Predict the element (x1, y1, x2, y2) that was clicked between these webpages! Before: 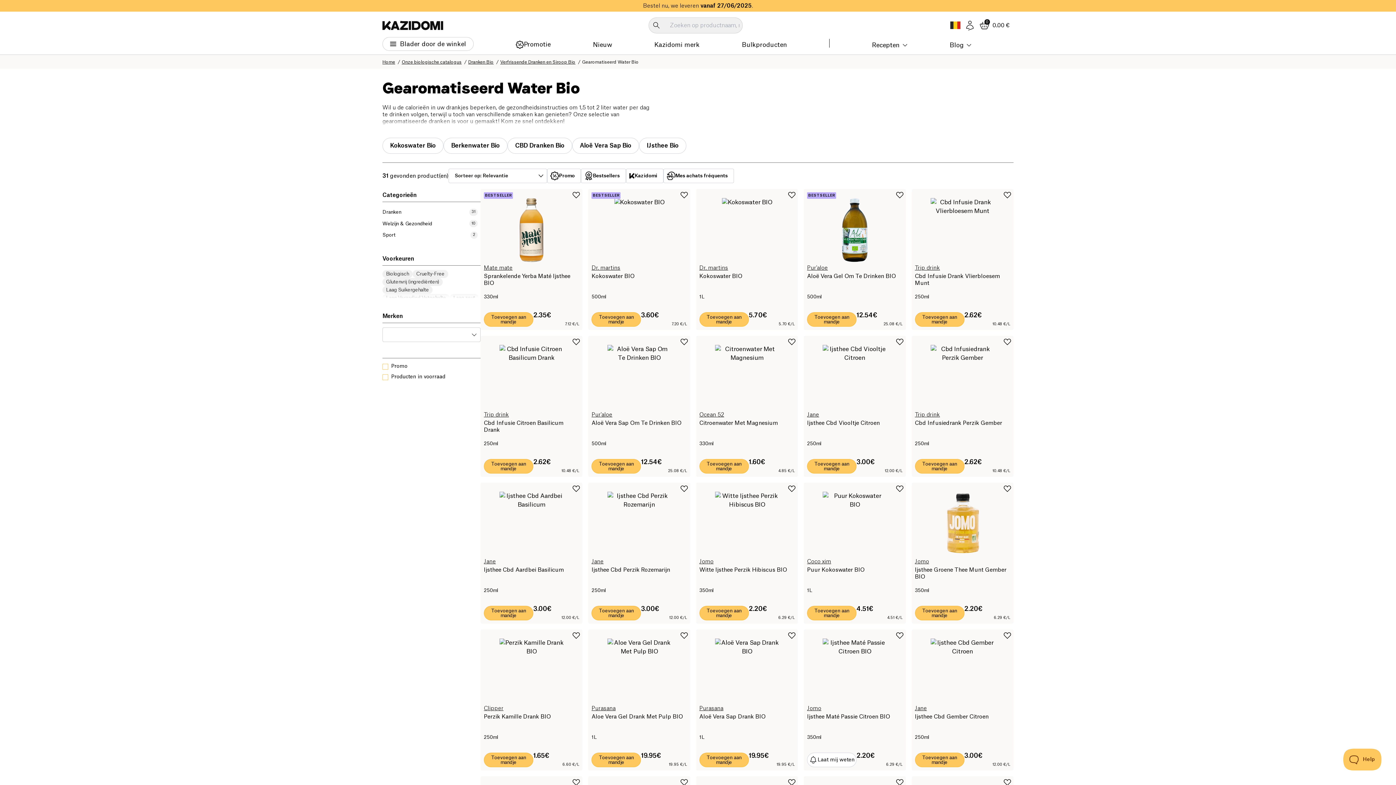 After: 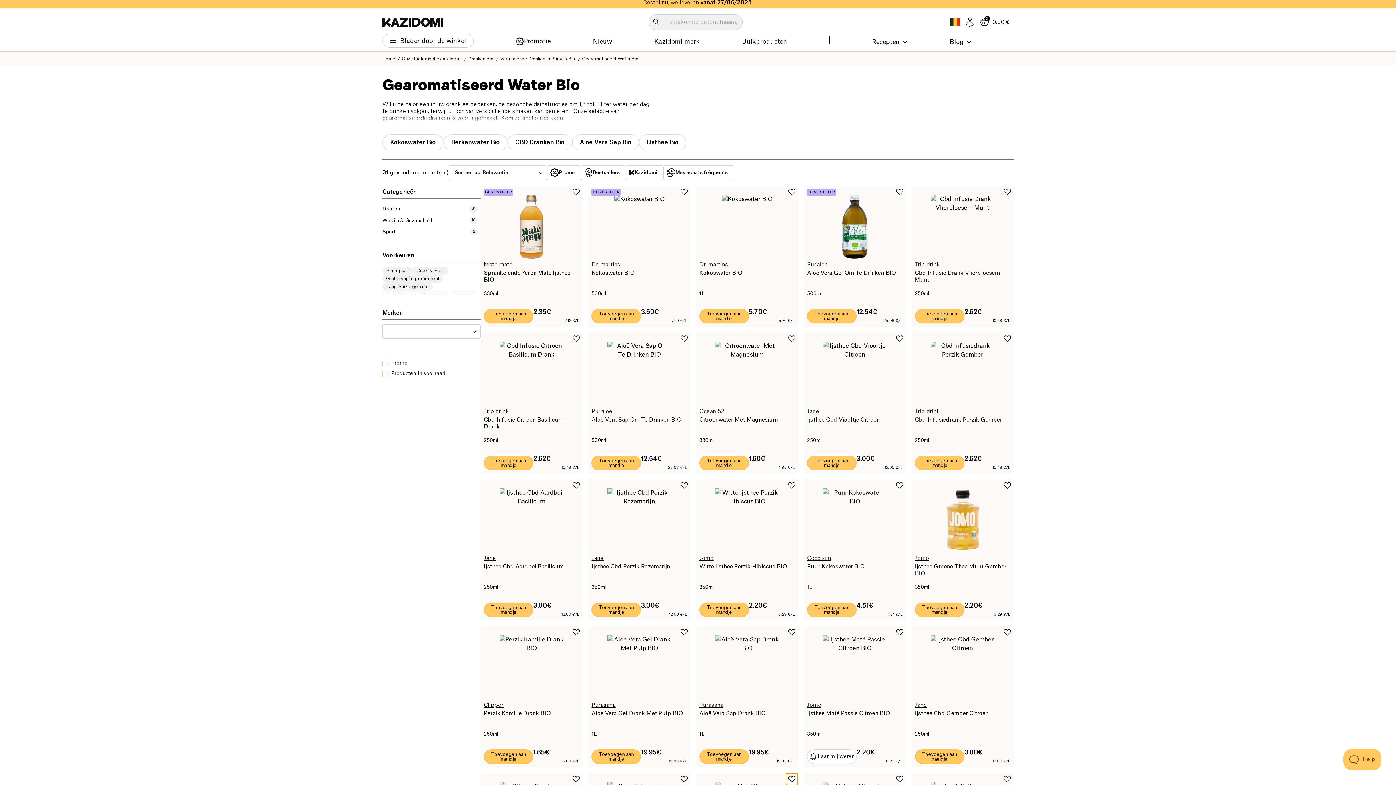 Action: bbox: (786, 777, 797, 788)